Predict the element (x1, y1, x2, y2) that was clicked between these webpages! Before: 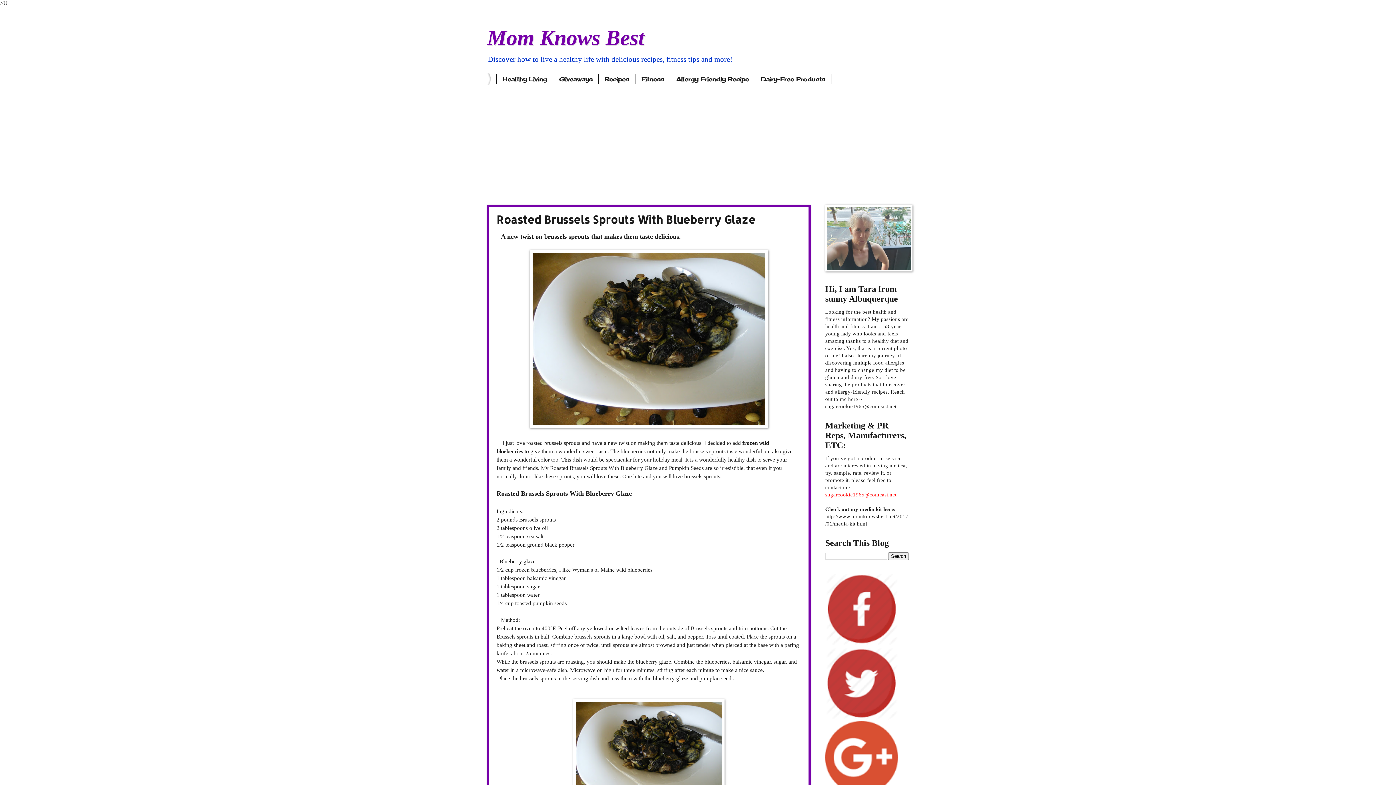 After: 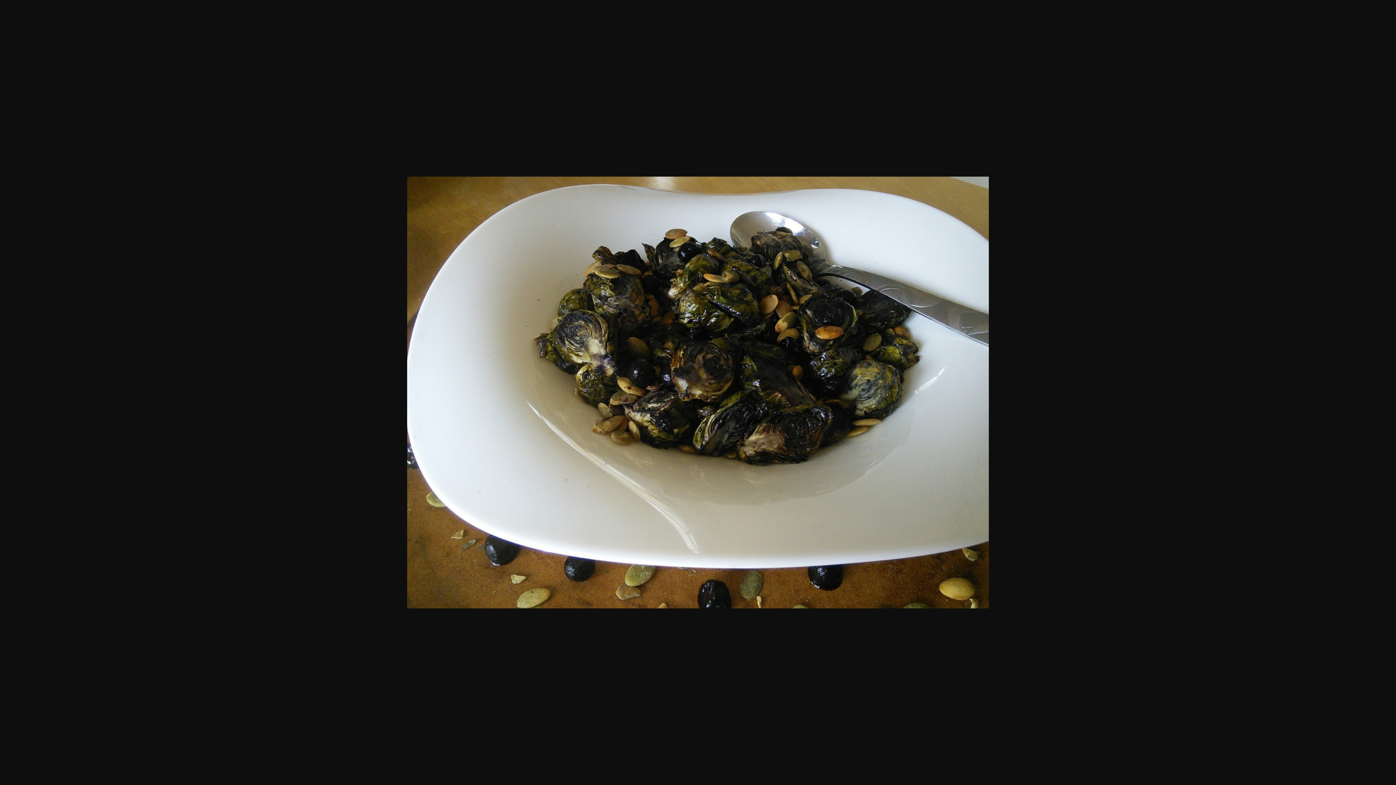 Action: bbox: (529, 423, 768, 429)